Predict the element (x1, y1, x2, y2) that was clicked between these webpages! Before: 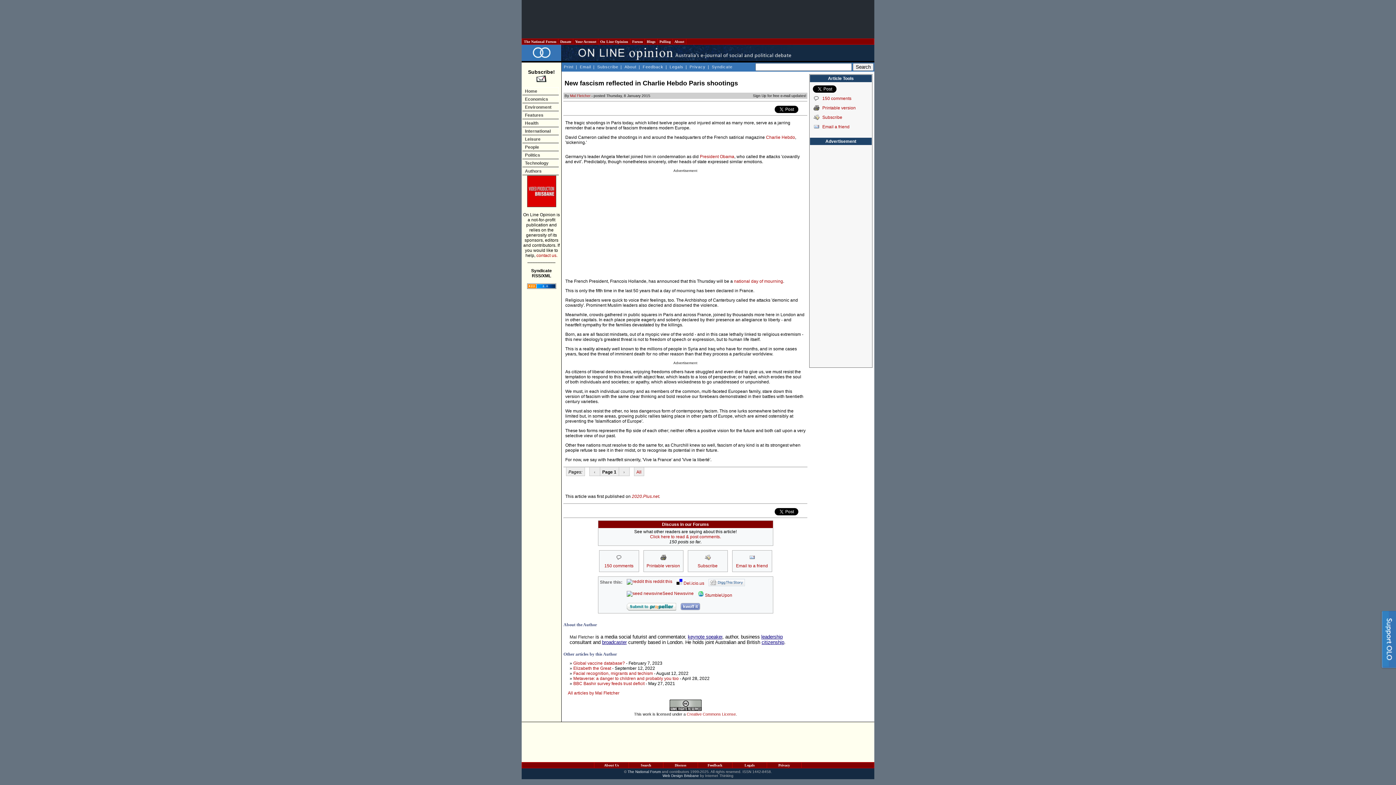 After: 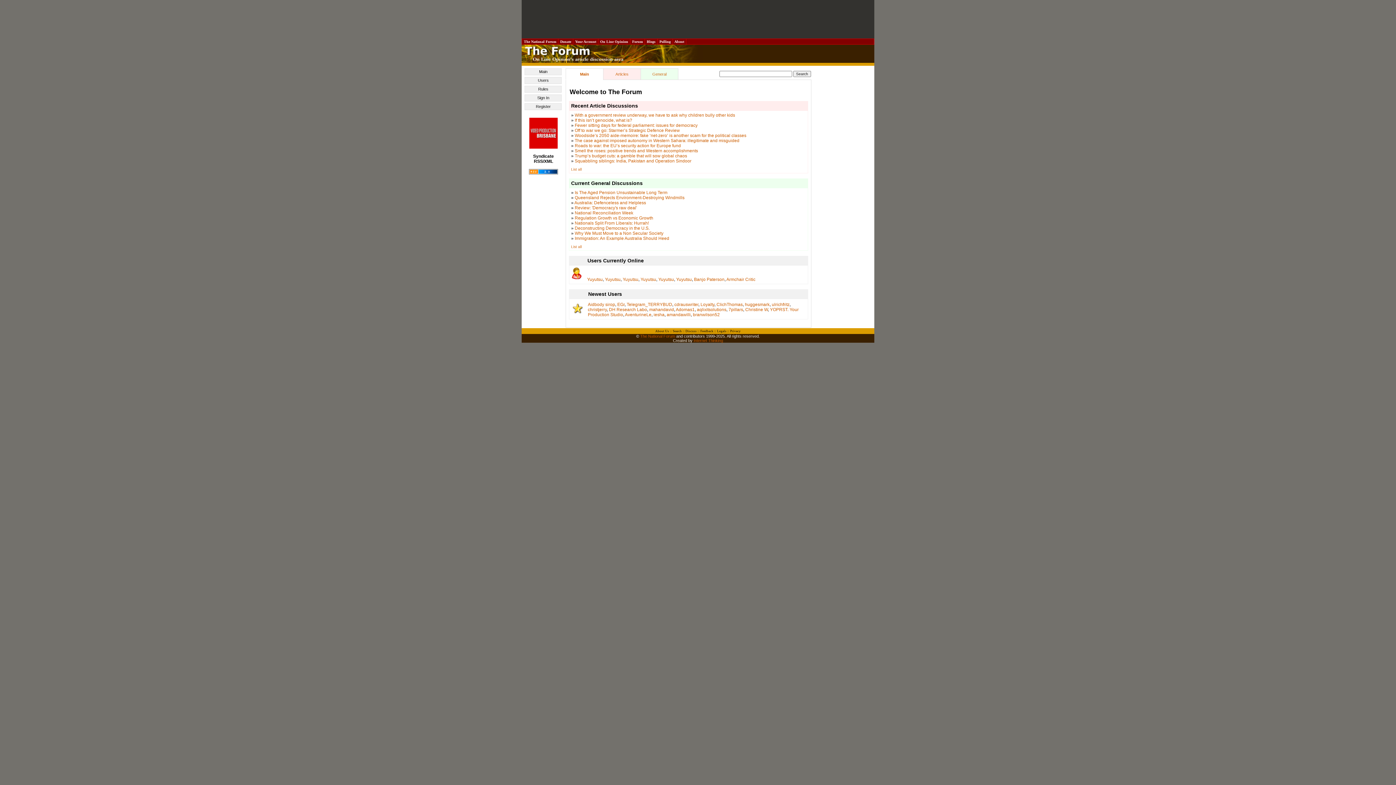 Action: label: Discuss bbox: (674, 763, 686, 767)